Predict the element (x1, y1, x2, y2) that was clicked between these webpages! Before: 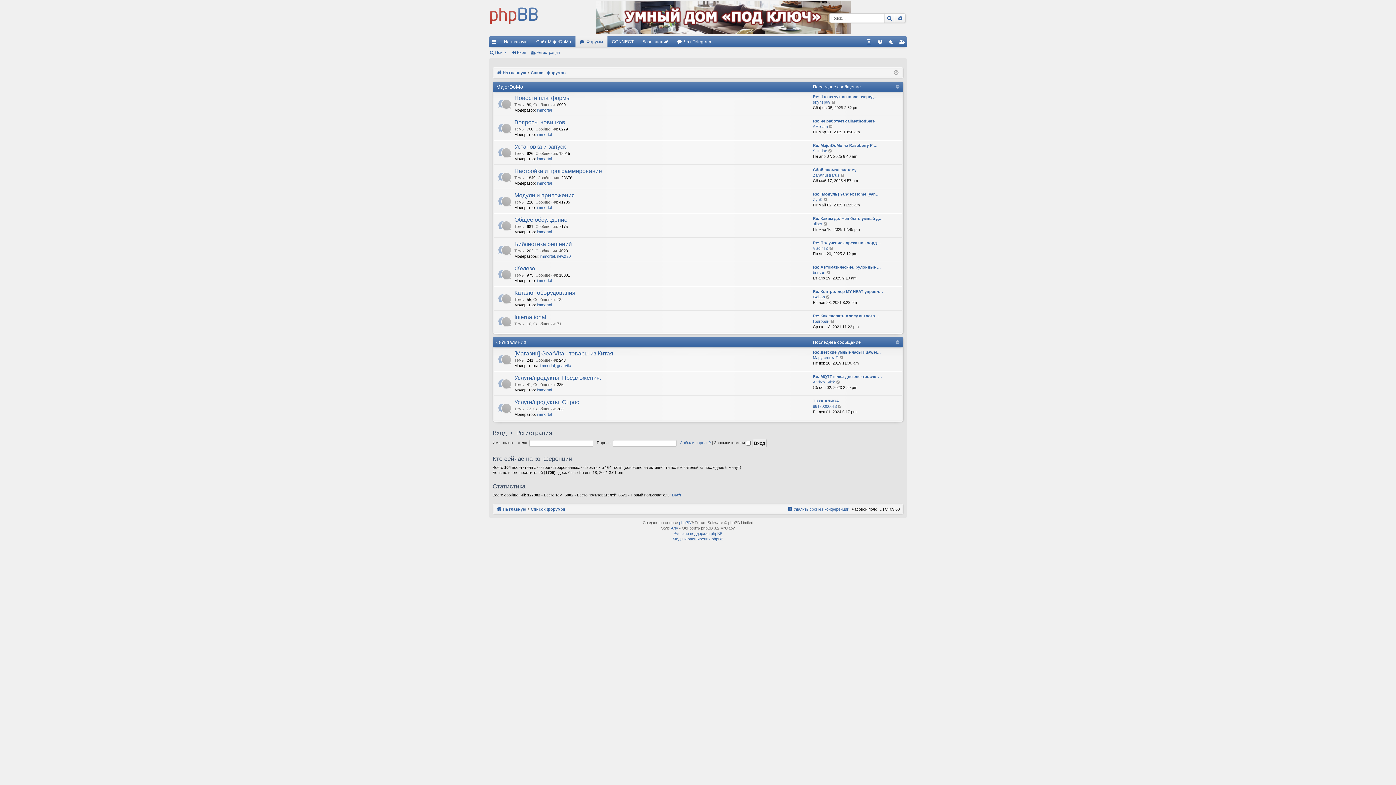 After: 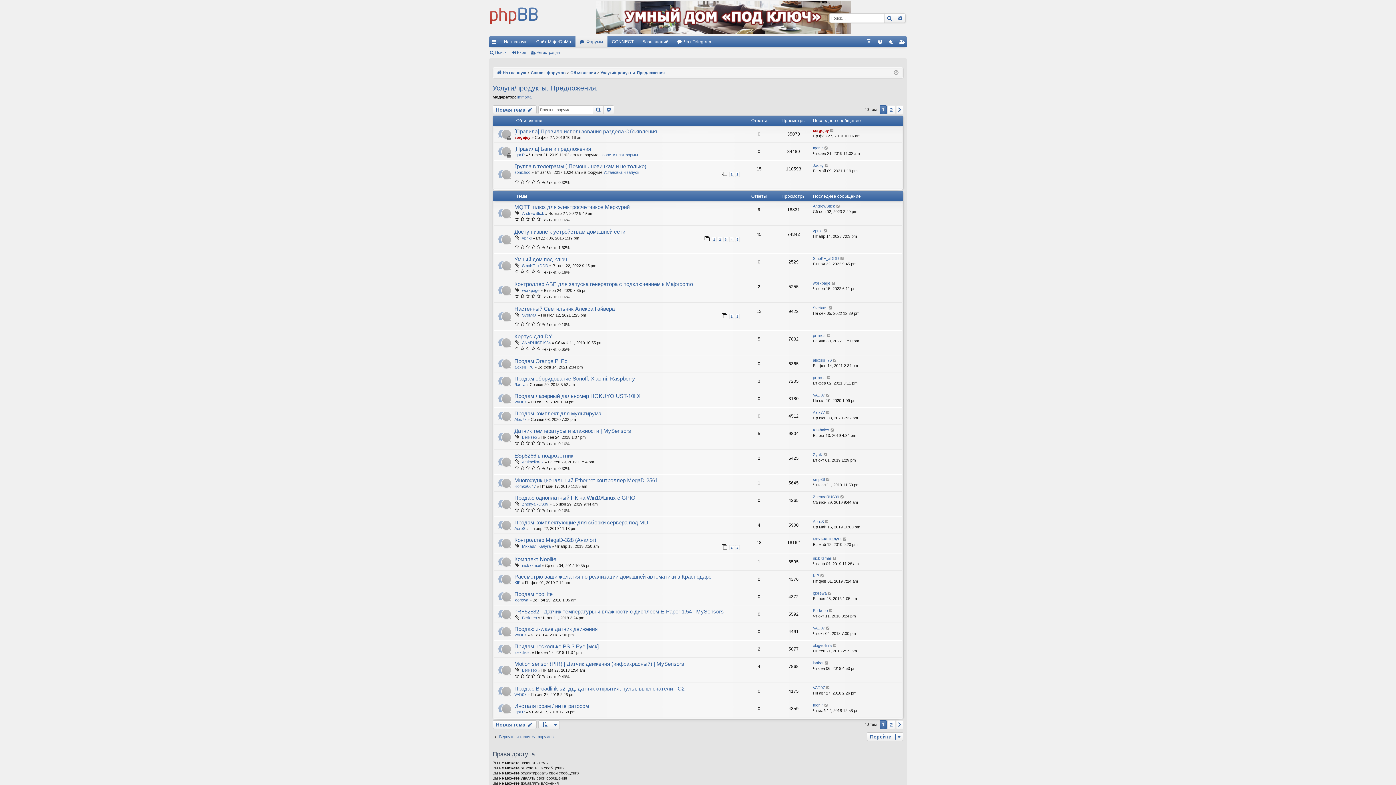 Action: label: Услуги/продукты. Предложения. bbox: (514, 374, 601, 381)